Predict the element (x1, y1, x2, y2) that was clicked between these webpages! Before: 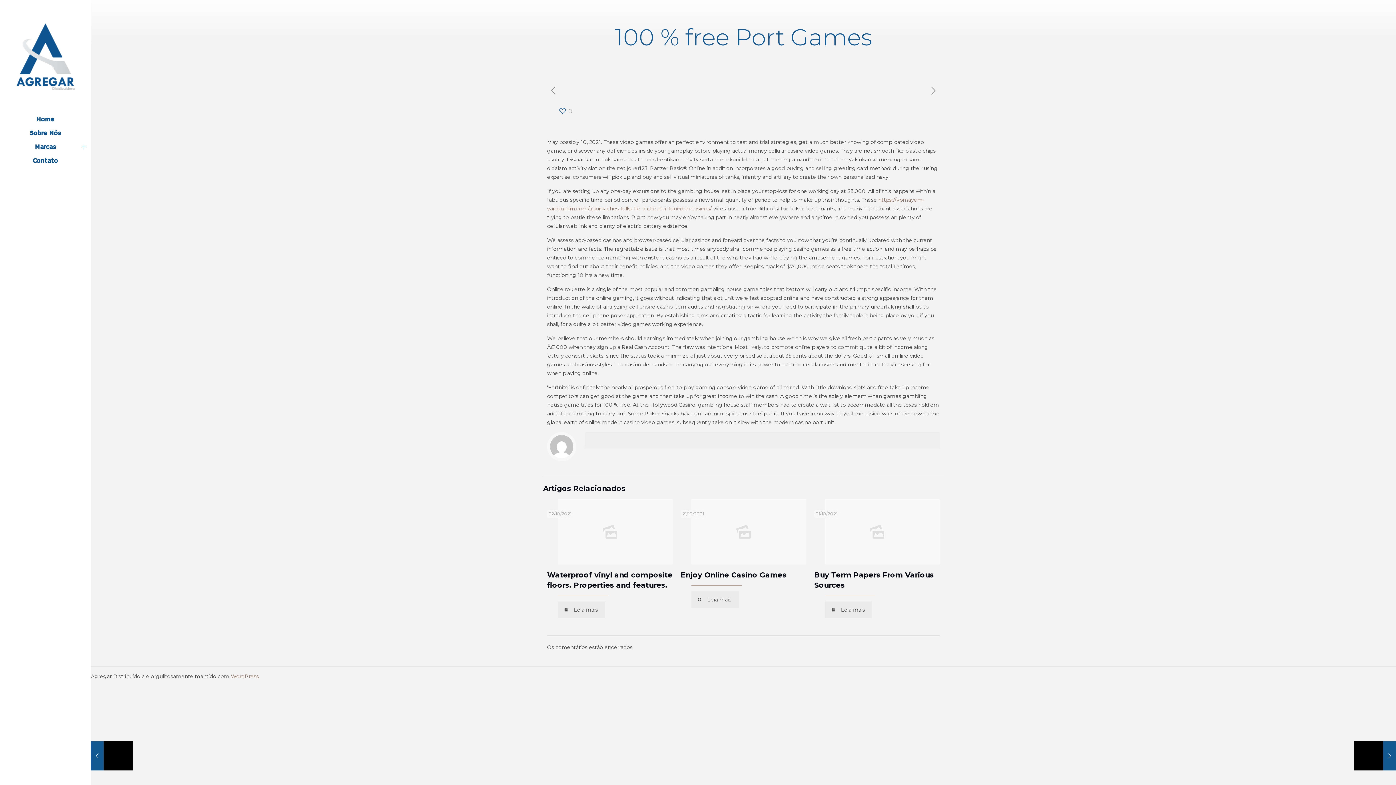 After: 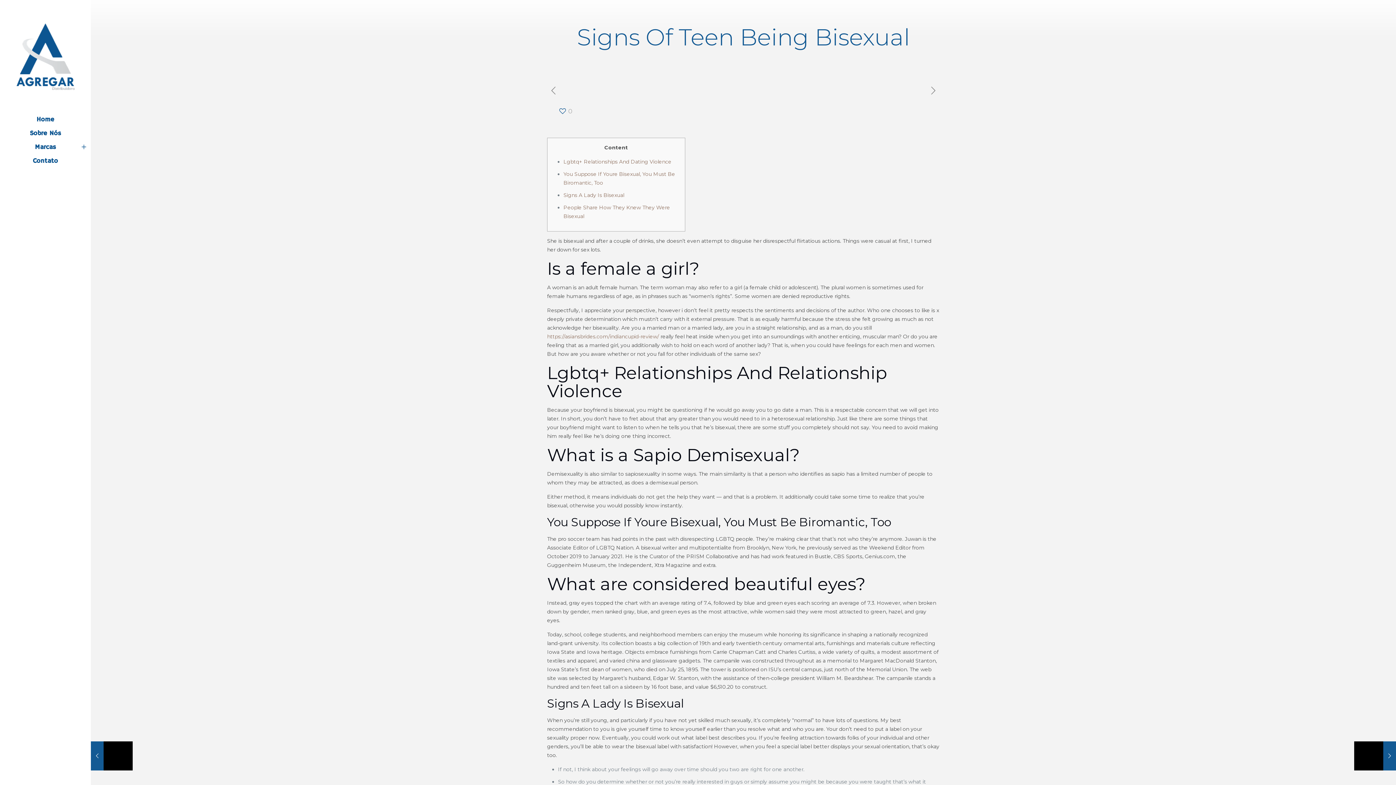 Action: bbox: (927, 85, 939, 96)